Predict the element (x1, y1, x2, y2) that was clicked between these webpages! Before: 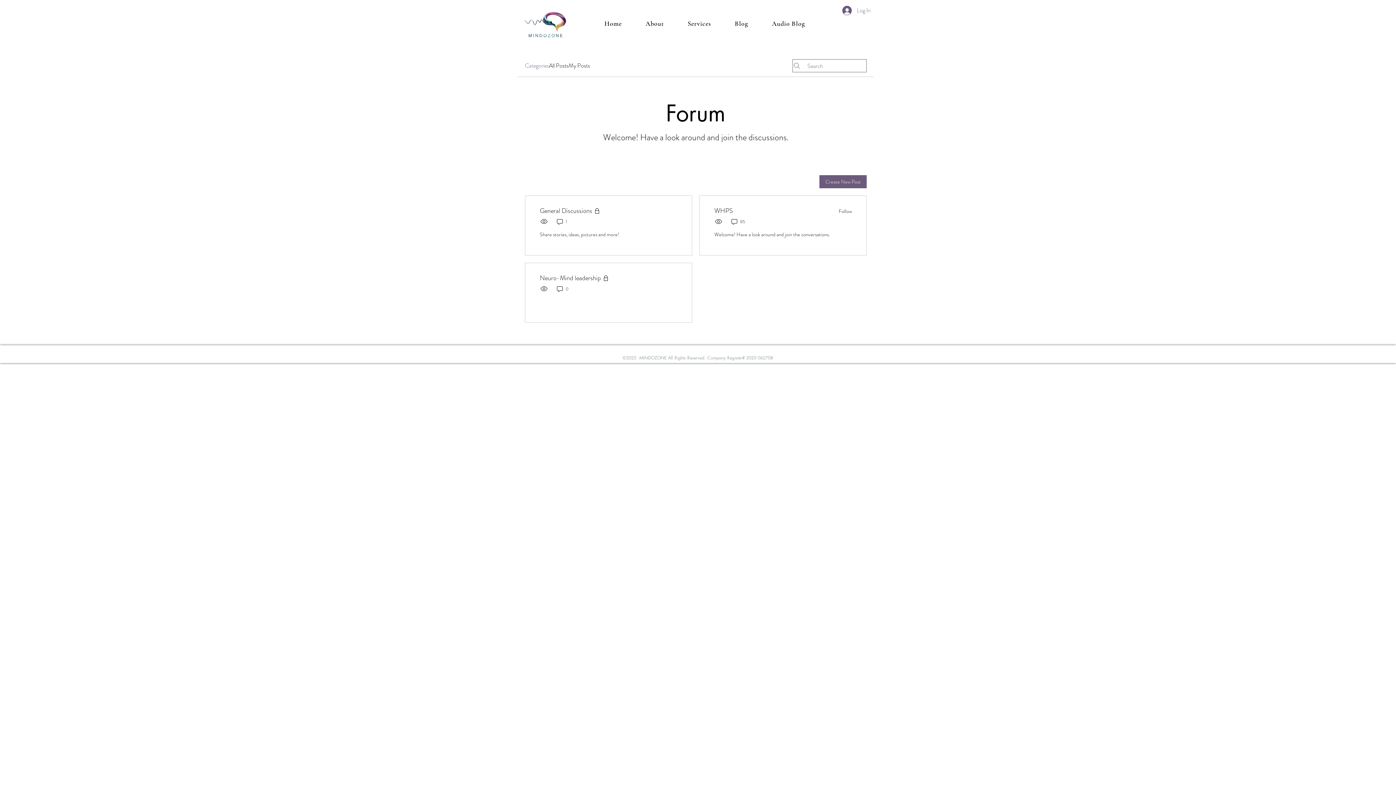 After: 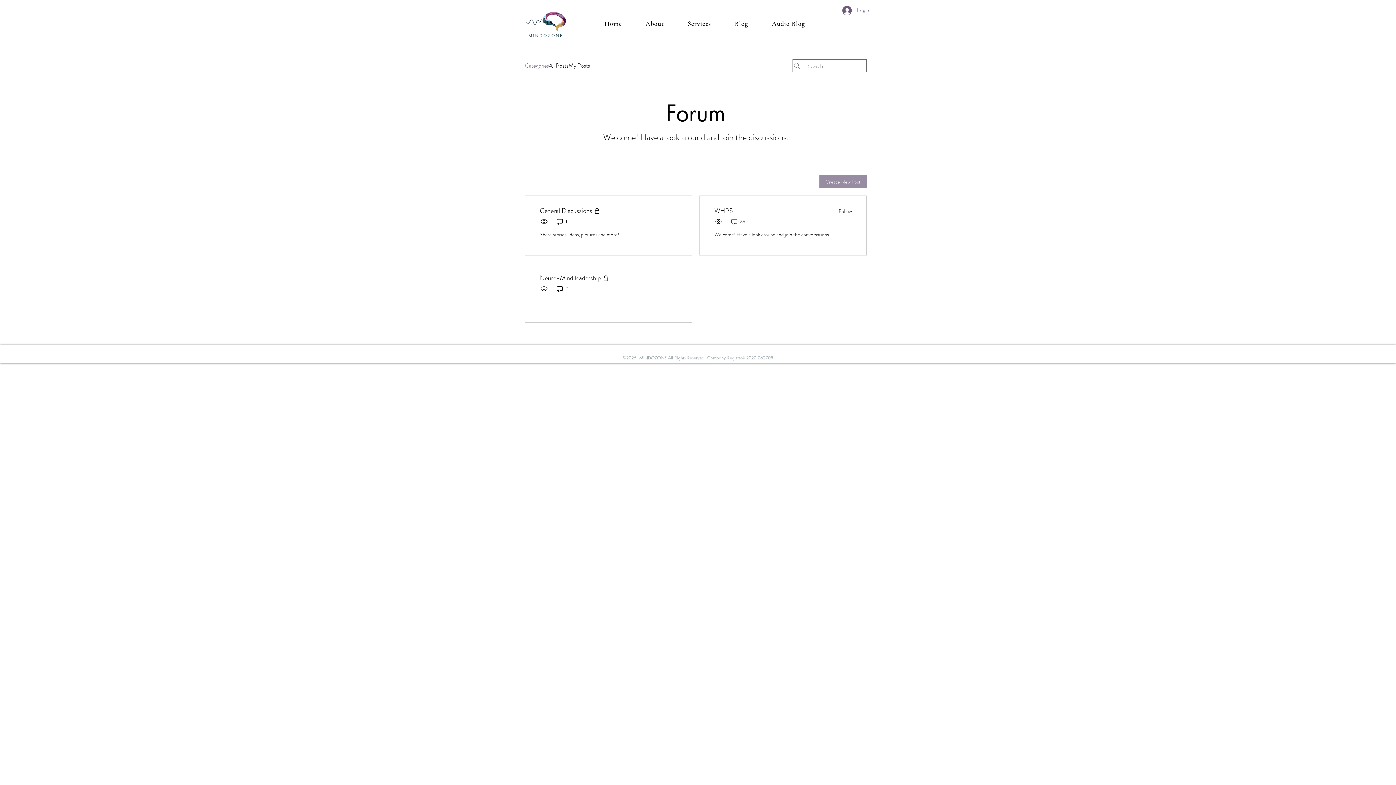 Action: label: Create New Post bbox: (819, 175, 866, 188)